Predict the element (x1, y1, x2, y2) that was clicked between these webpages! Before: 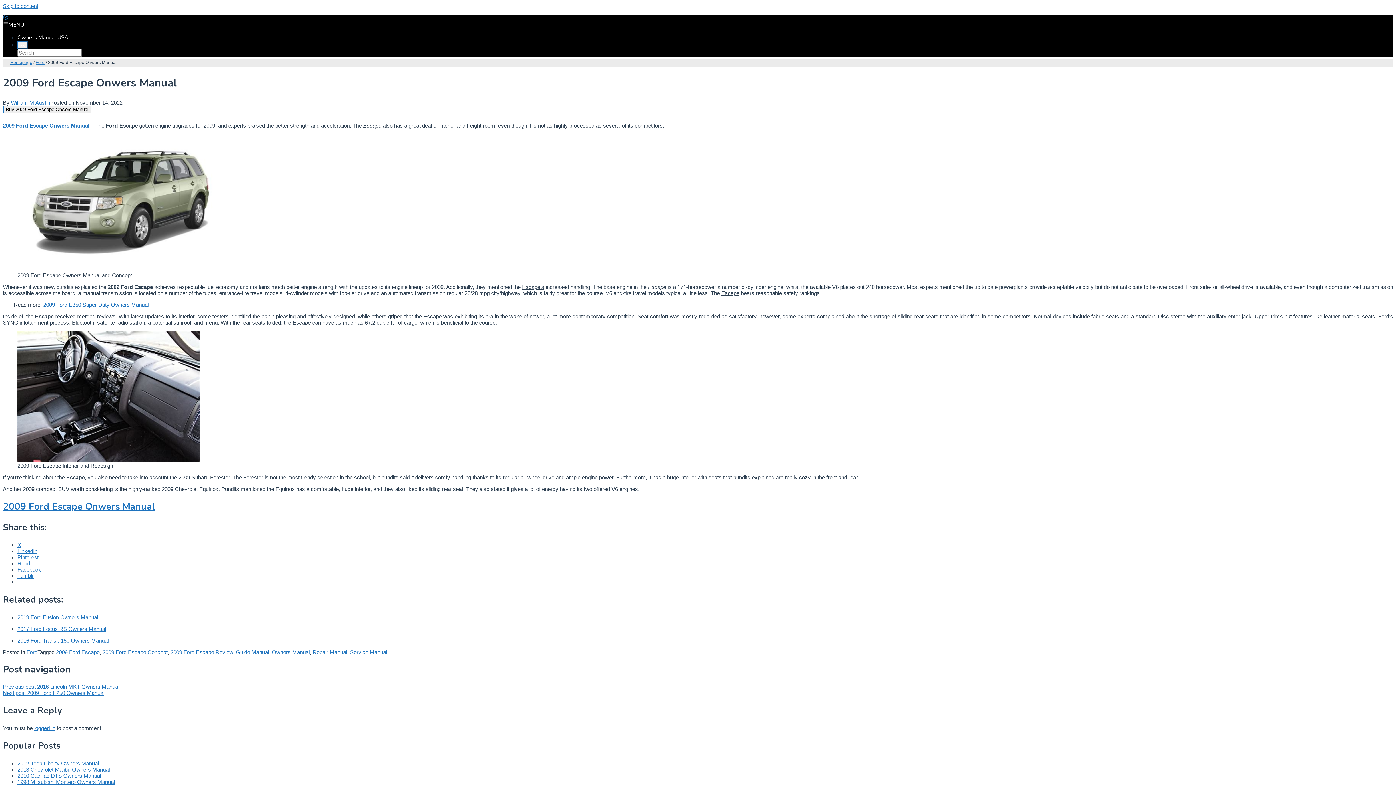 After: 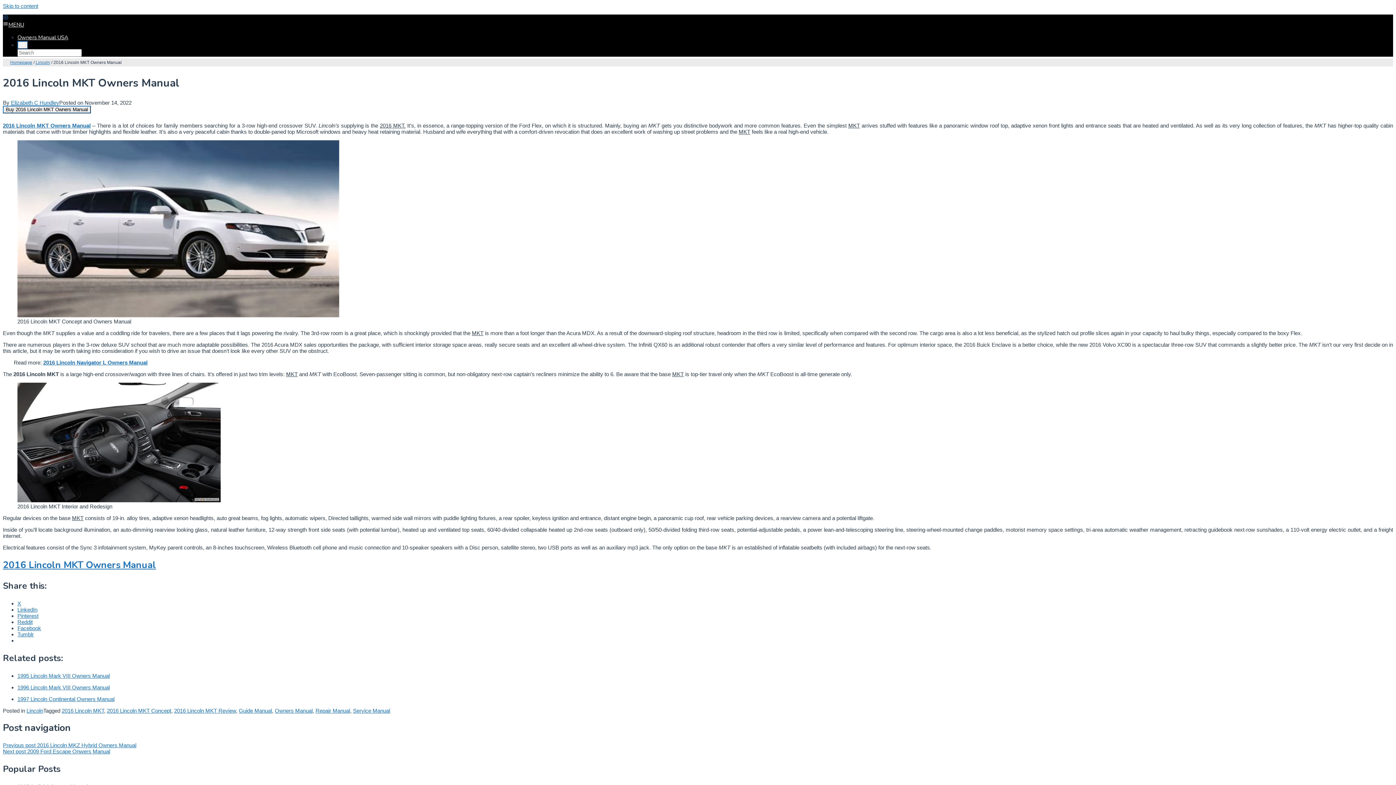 Action: bbox: (2, 683, 119, 690) label: Previous post 2016 Lincoln MKT Owners Manual